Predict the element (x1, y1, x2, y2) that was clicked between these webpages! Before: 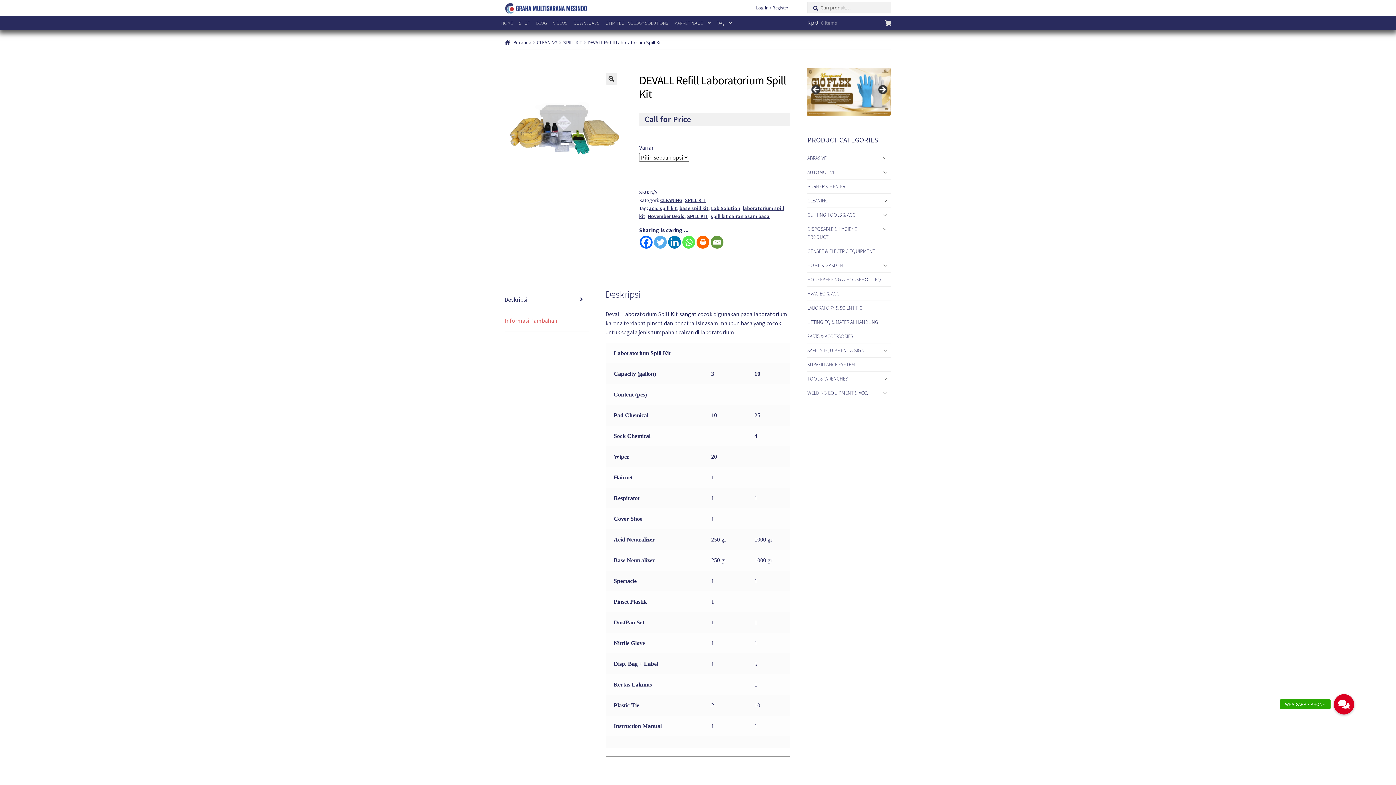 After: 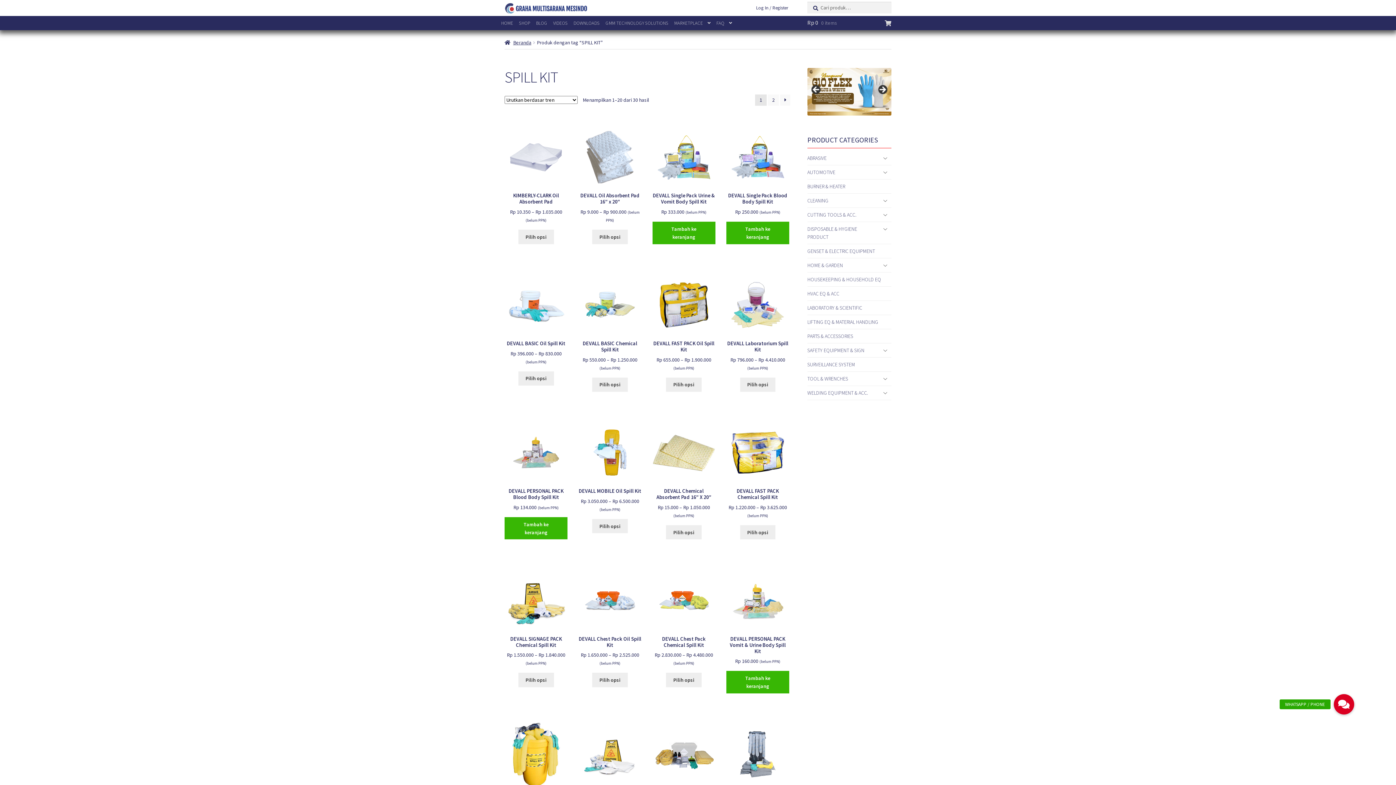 Action: bbox: (687, 213, 708, 219) label: SPILL KIT